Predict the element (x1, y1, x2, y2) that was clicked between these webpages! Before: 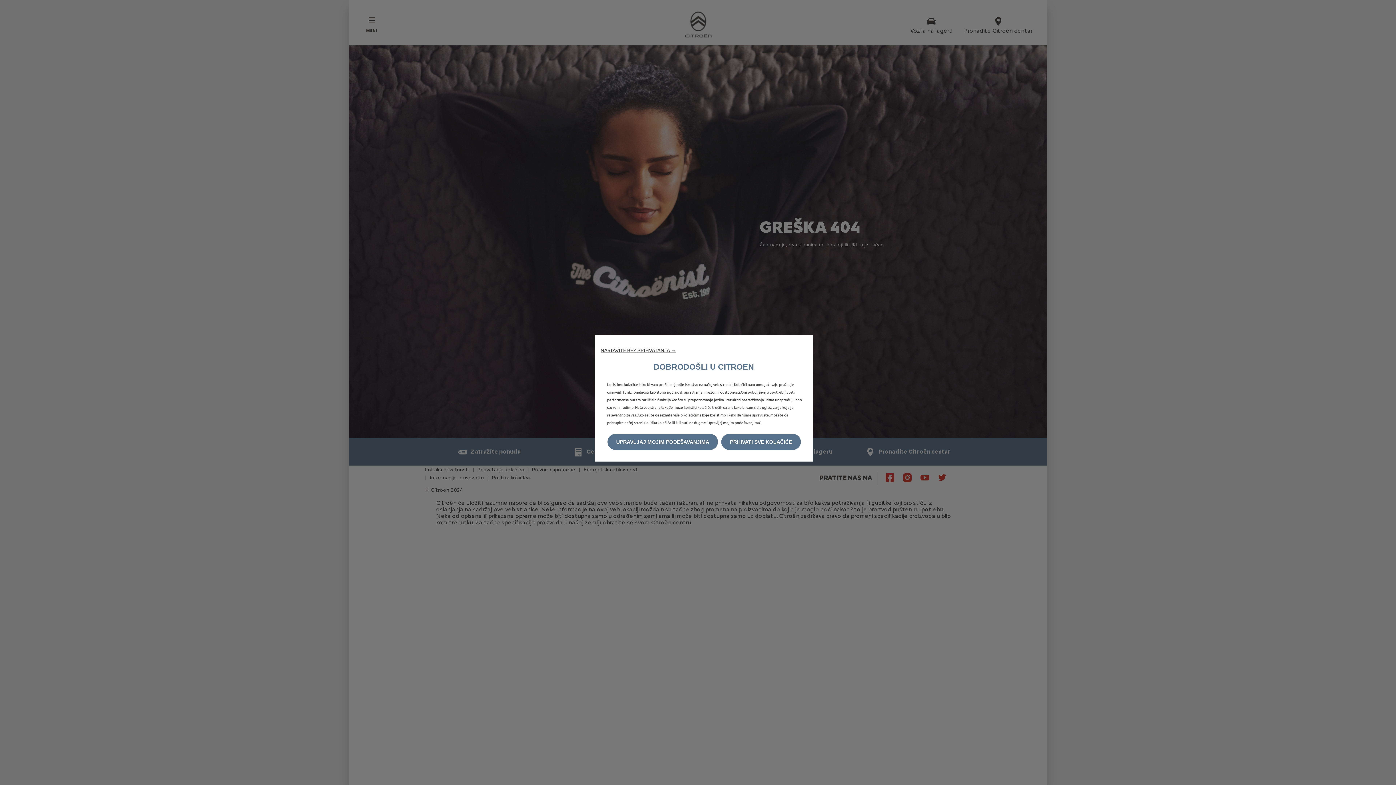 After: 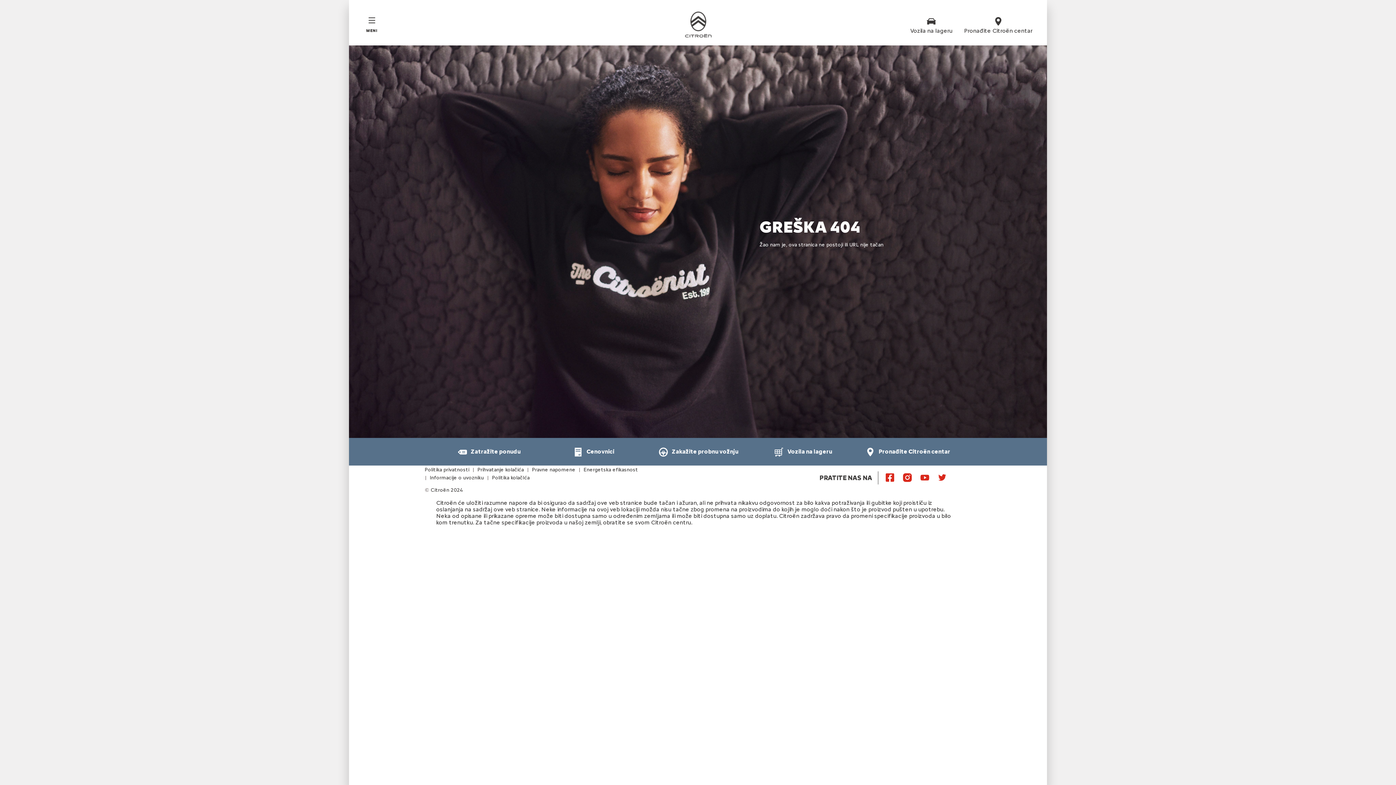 Action: label: NASTAVITE BEZ PRIHVATANJA → bbox: (600, 346, 676, 353)